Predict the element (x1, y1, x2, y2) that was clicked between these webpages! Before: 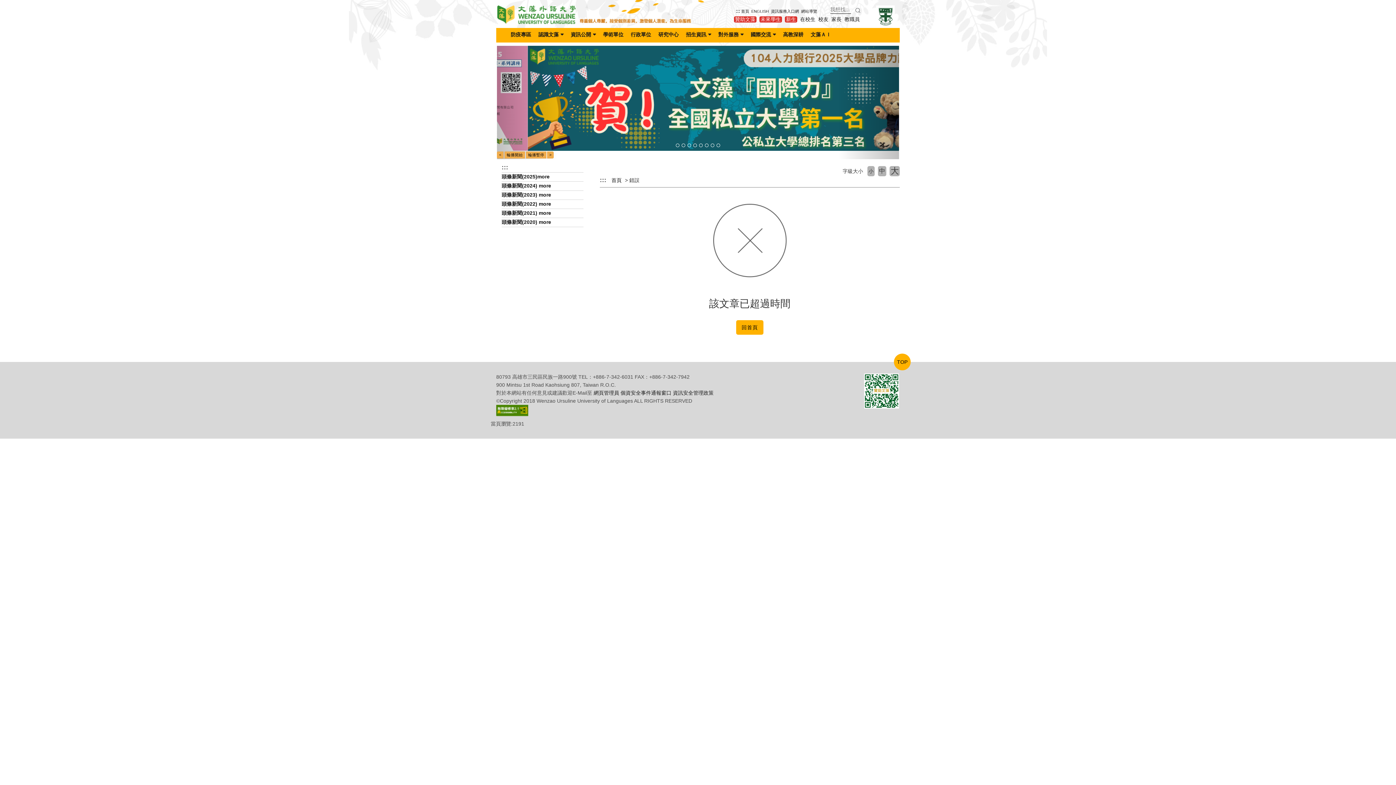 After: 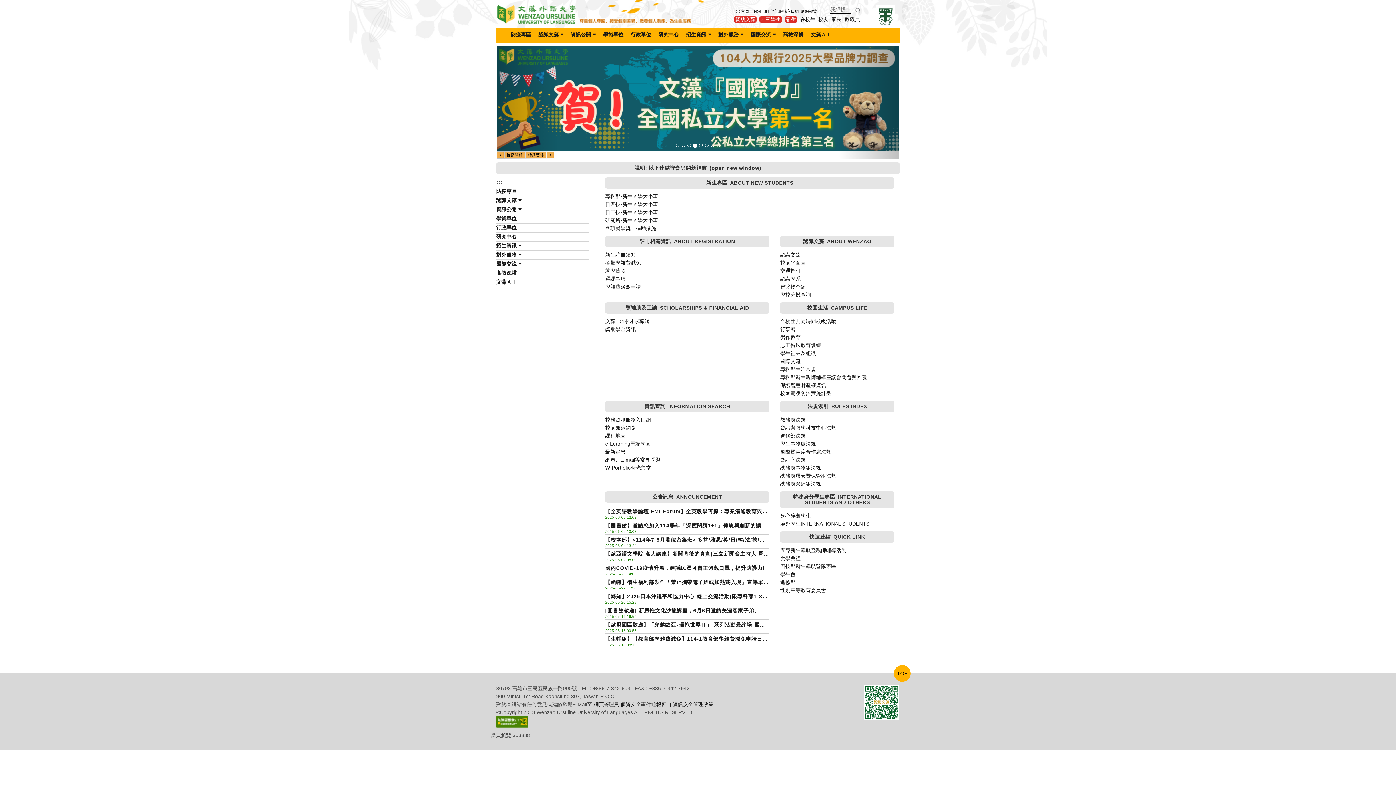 Action: bbox: (785, 16, 797, 22) label: 新生